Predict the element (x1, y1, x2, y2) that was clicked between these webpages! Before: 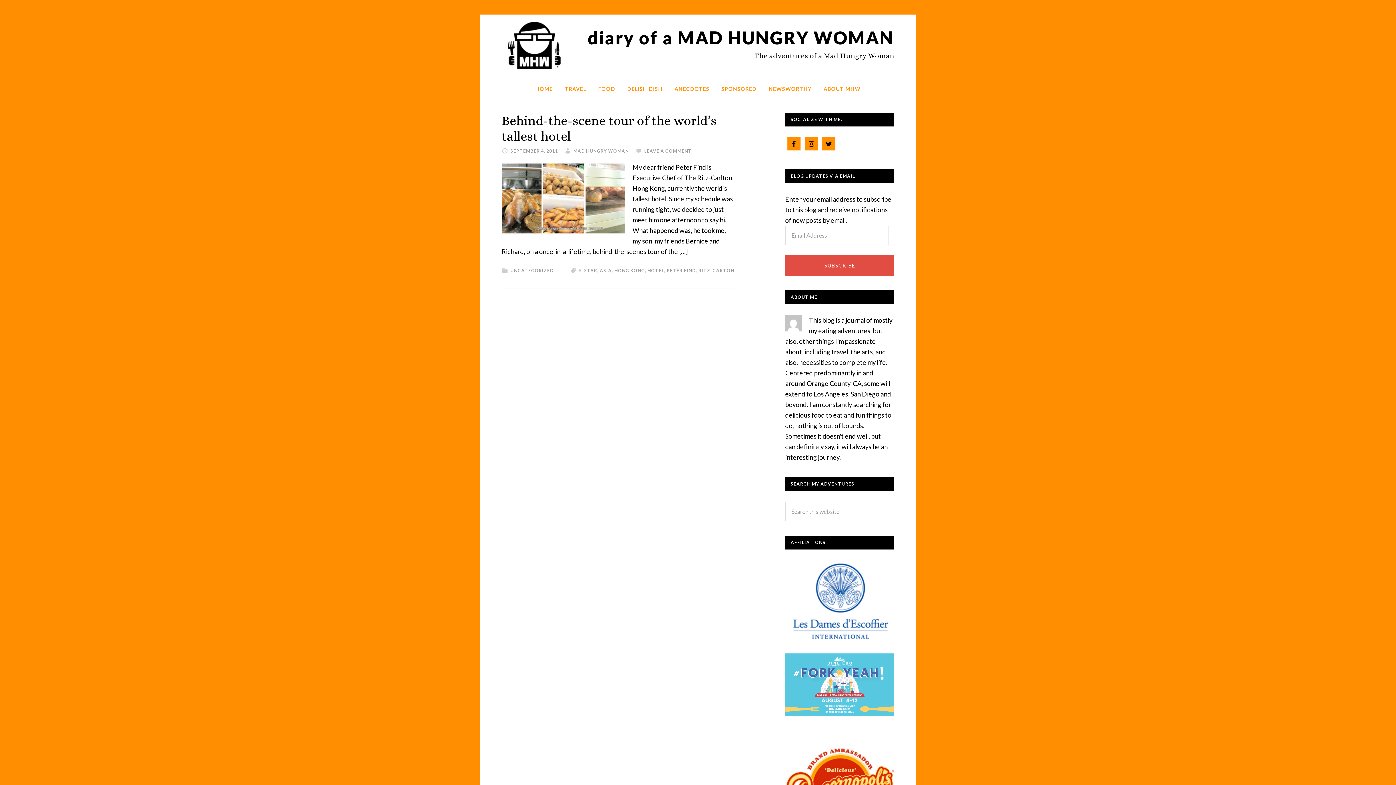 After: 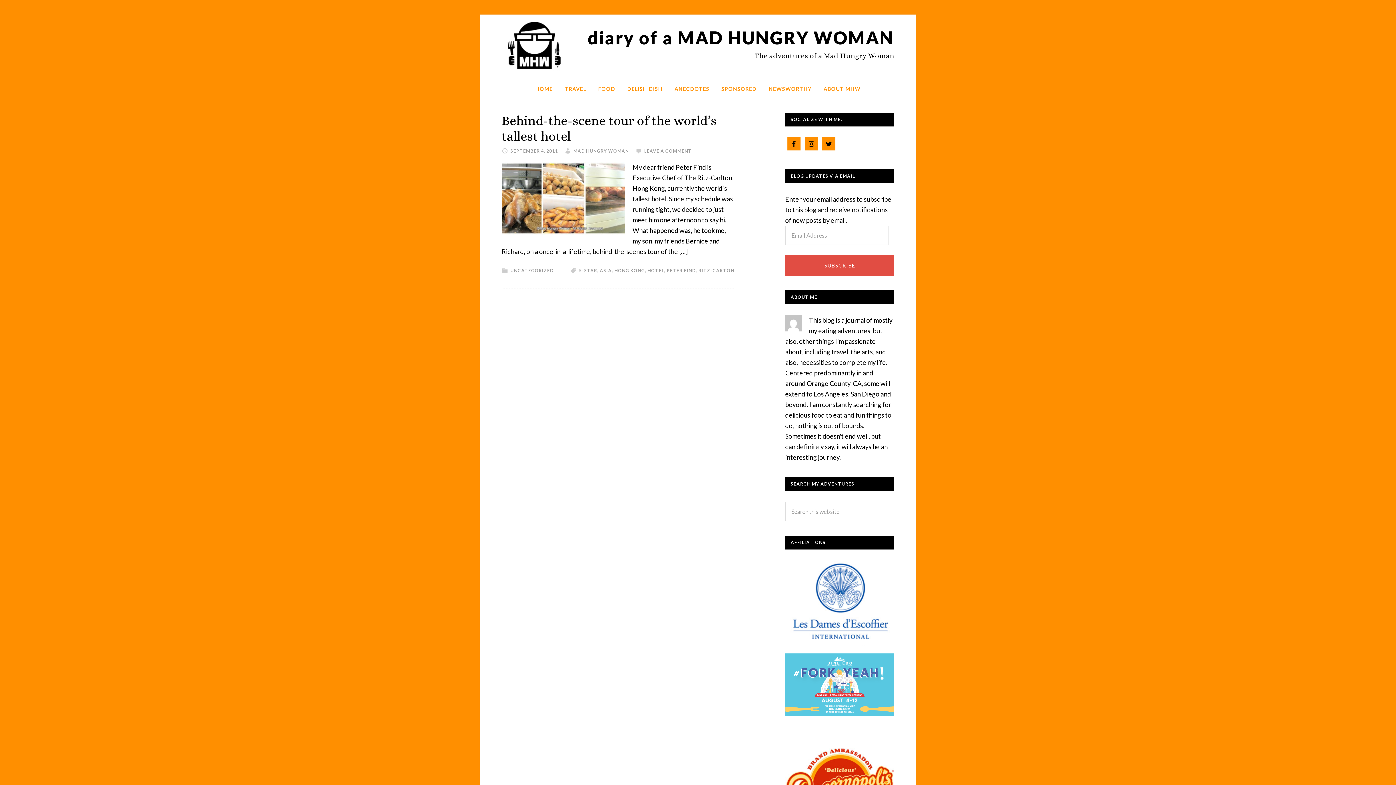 Action: bbox: (698, 268, 734, 273) label: RITZ-CARTON